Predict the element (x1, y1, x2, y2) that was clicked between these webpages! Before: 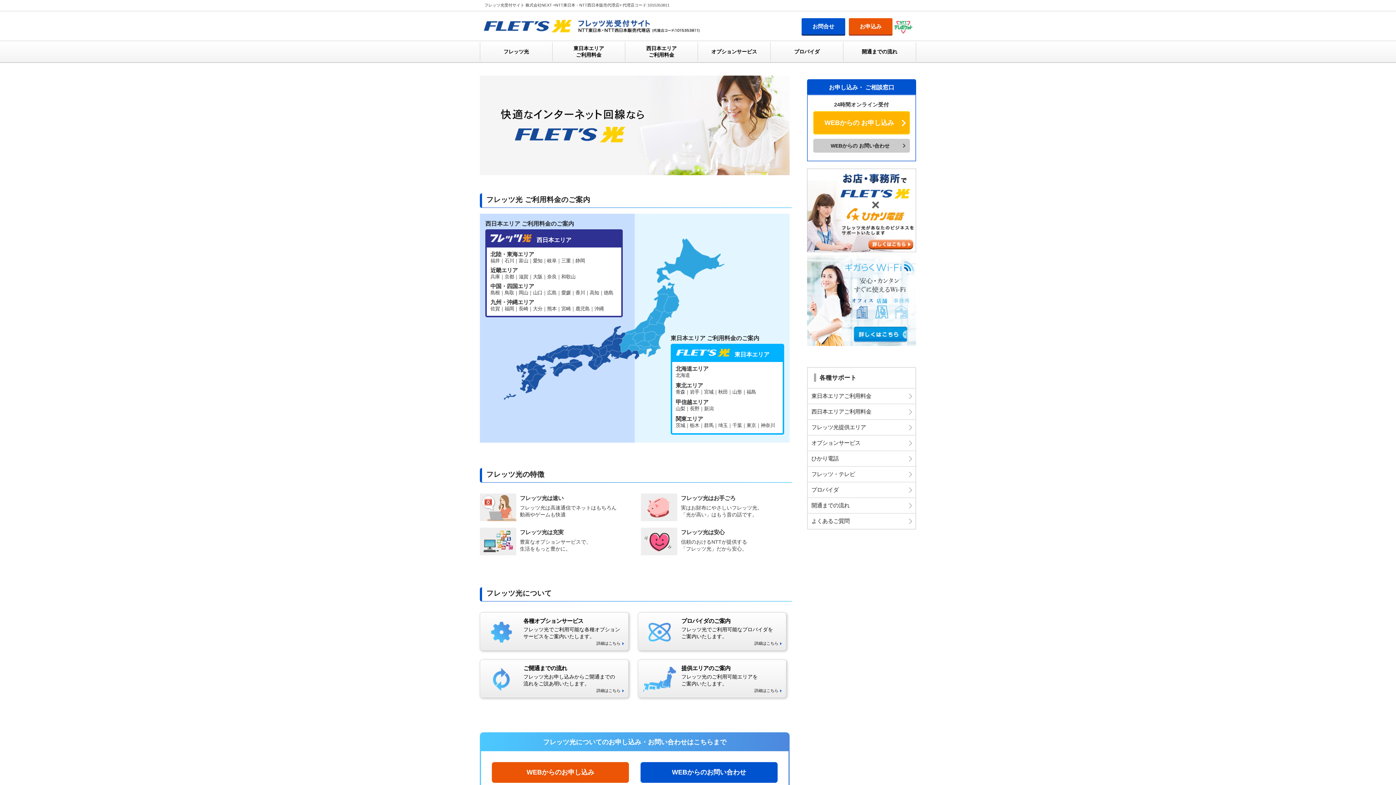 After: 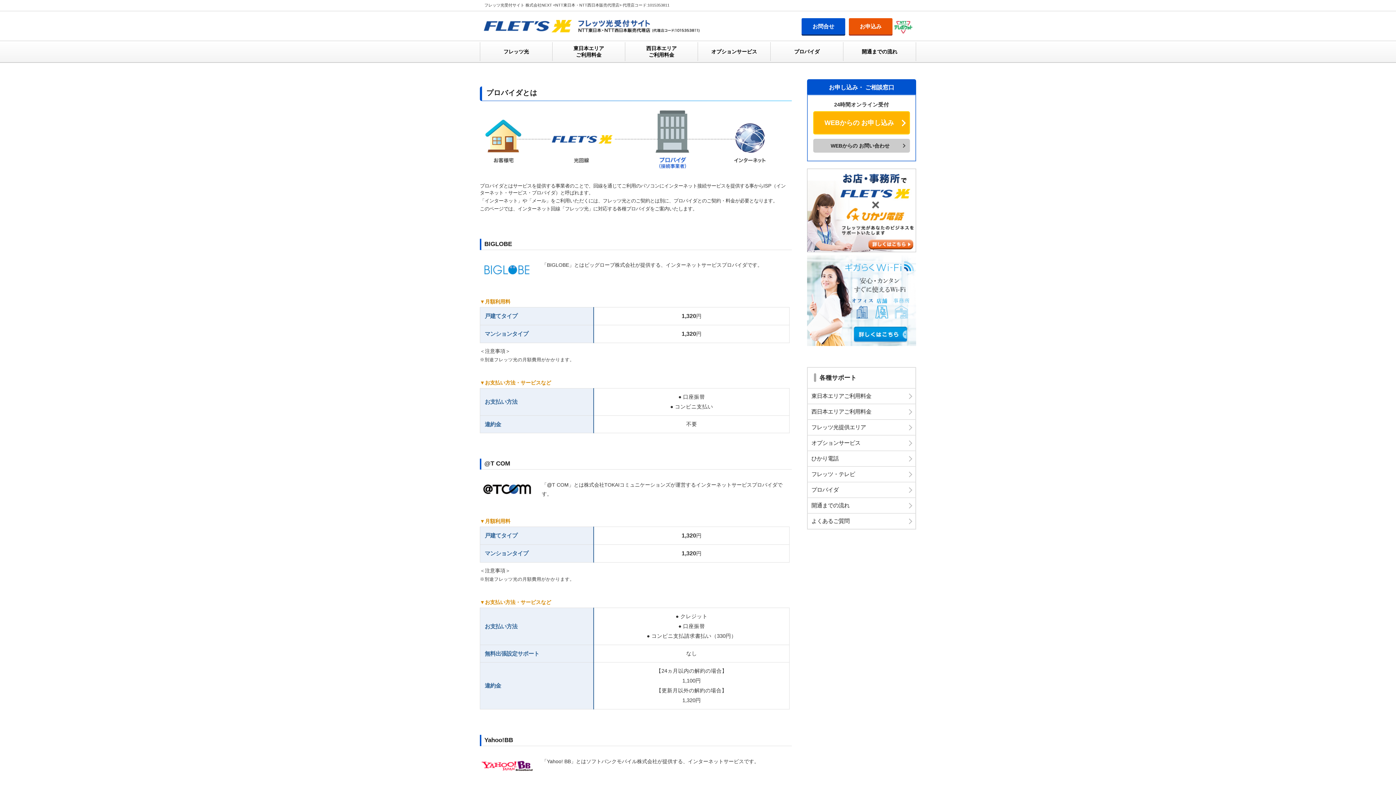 Action: bbox: (638, 612, 786, 650) label: プロバイダのご案内
フレッツ光でご利用可能なプロバイダを
ご案内いたします。
詳細はこちら